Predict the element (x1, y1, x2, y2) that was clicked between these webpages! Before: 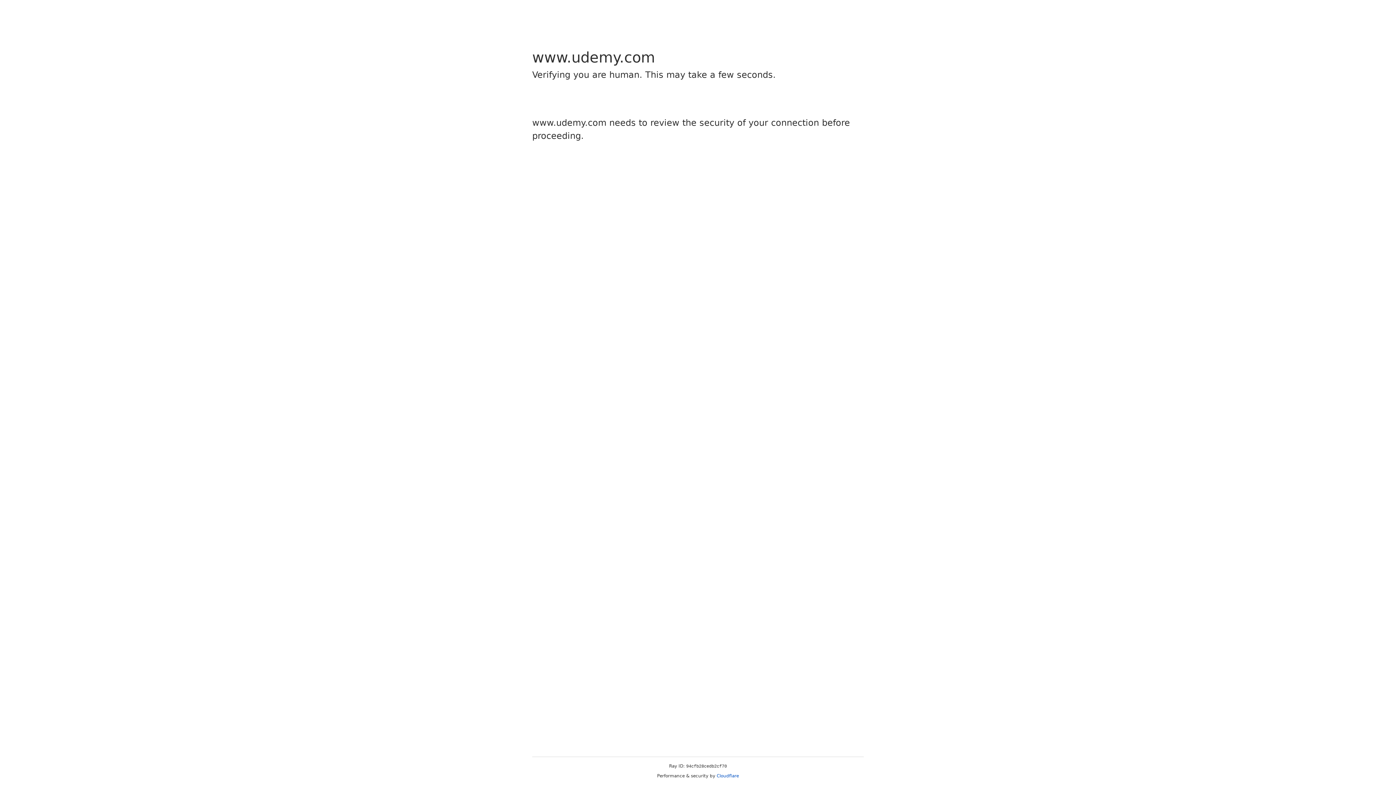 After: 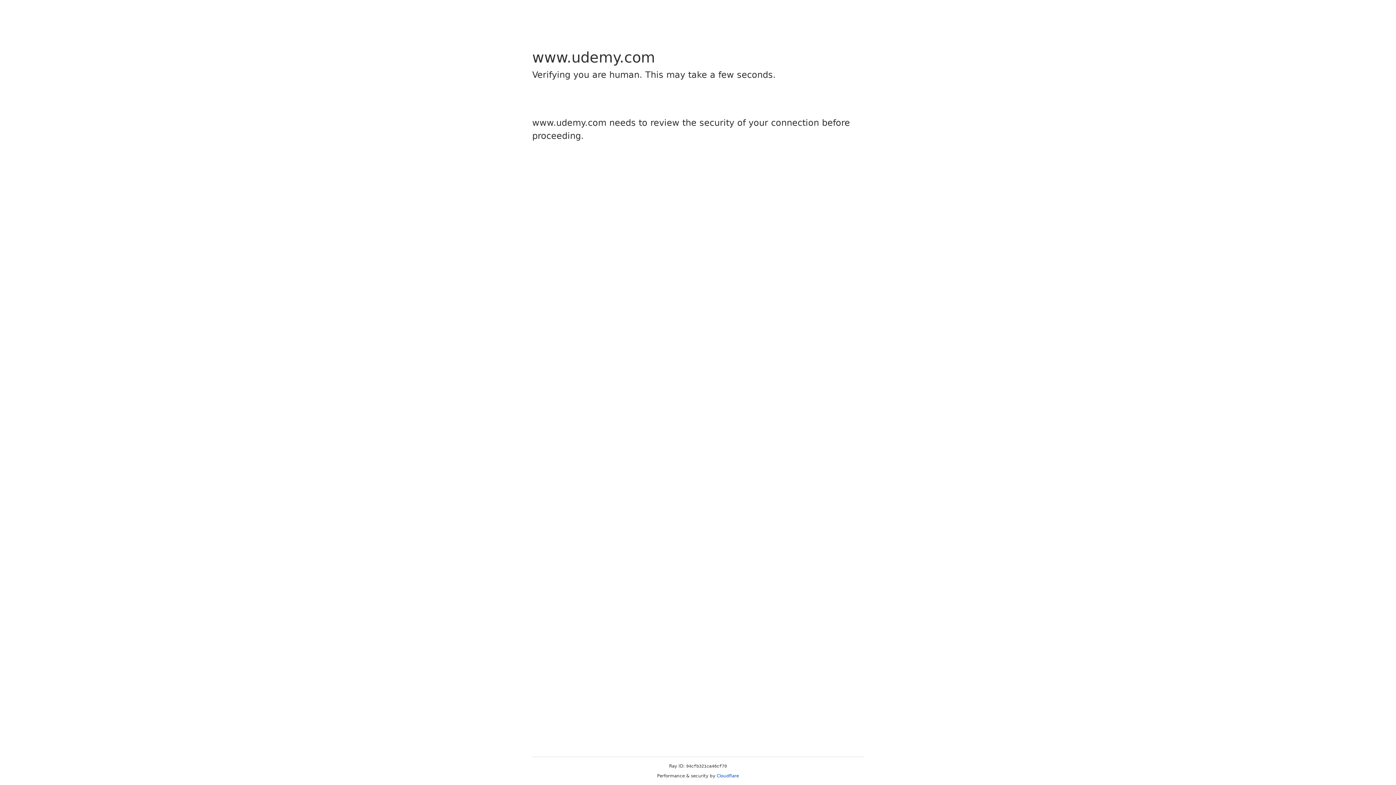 Action: label: Cloudflare bbox: (716, 773, 739, 778)